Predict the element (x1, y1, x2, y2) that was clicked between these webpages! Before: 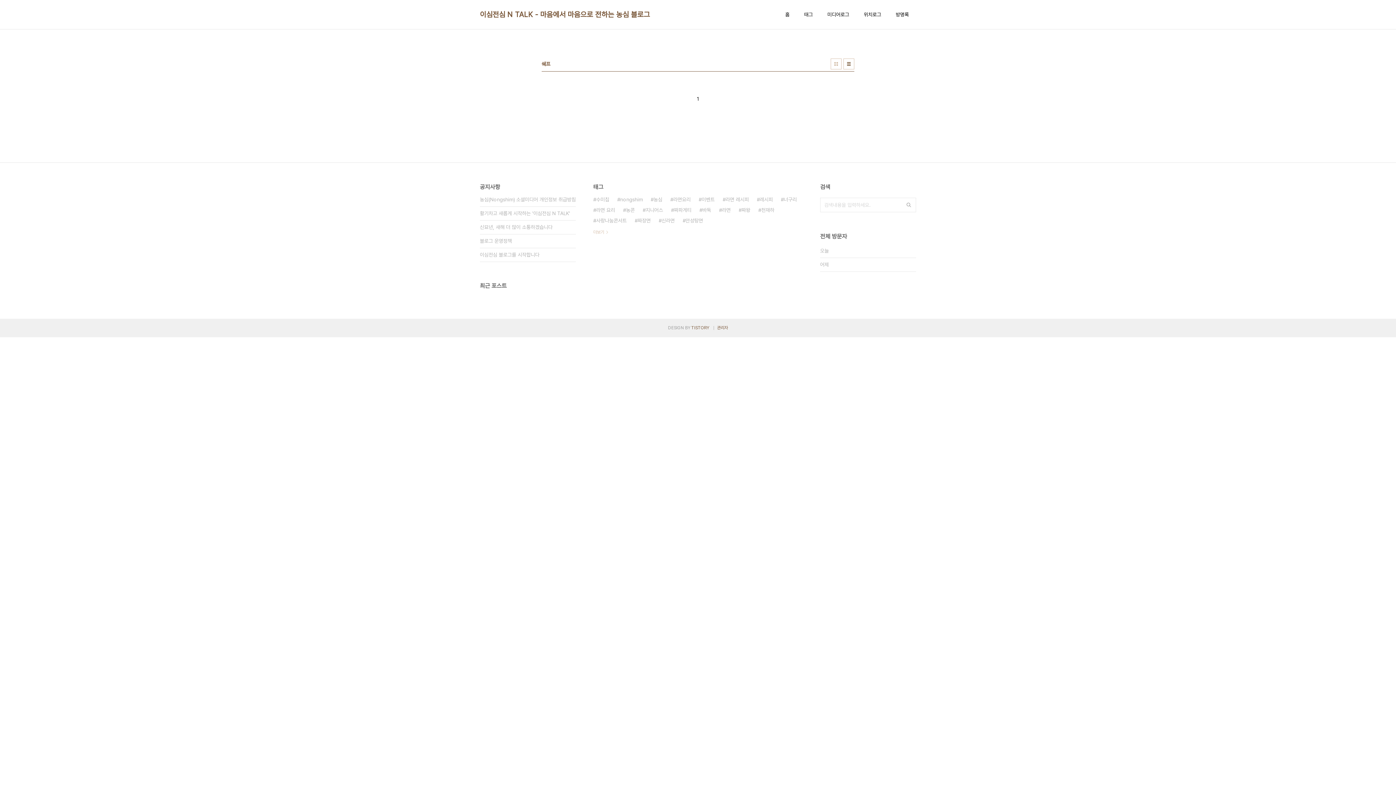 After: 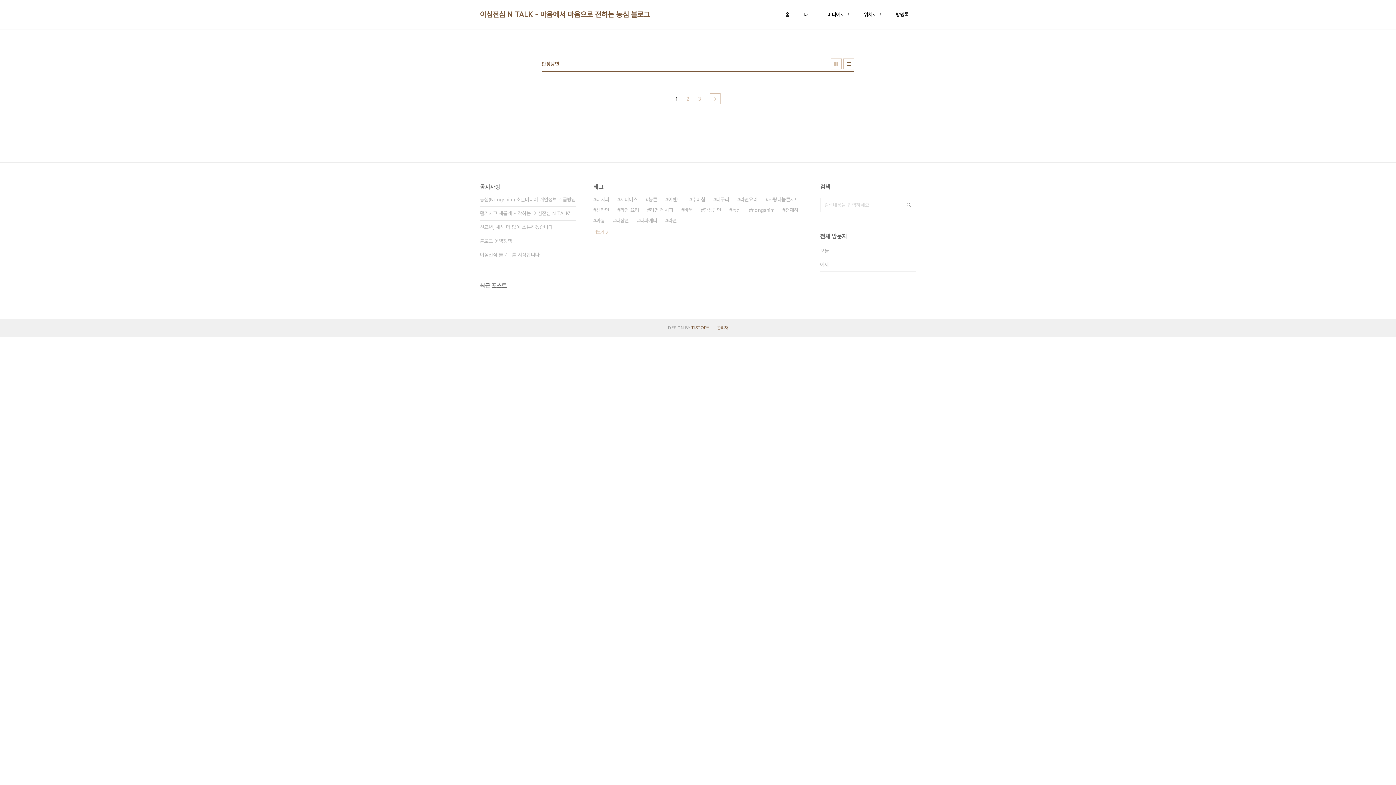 Action: bbox: (682, 215, 703, 226) label: 안성탕면